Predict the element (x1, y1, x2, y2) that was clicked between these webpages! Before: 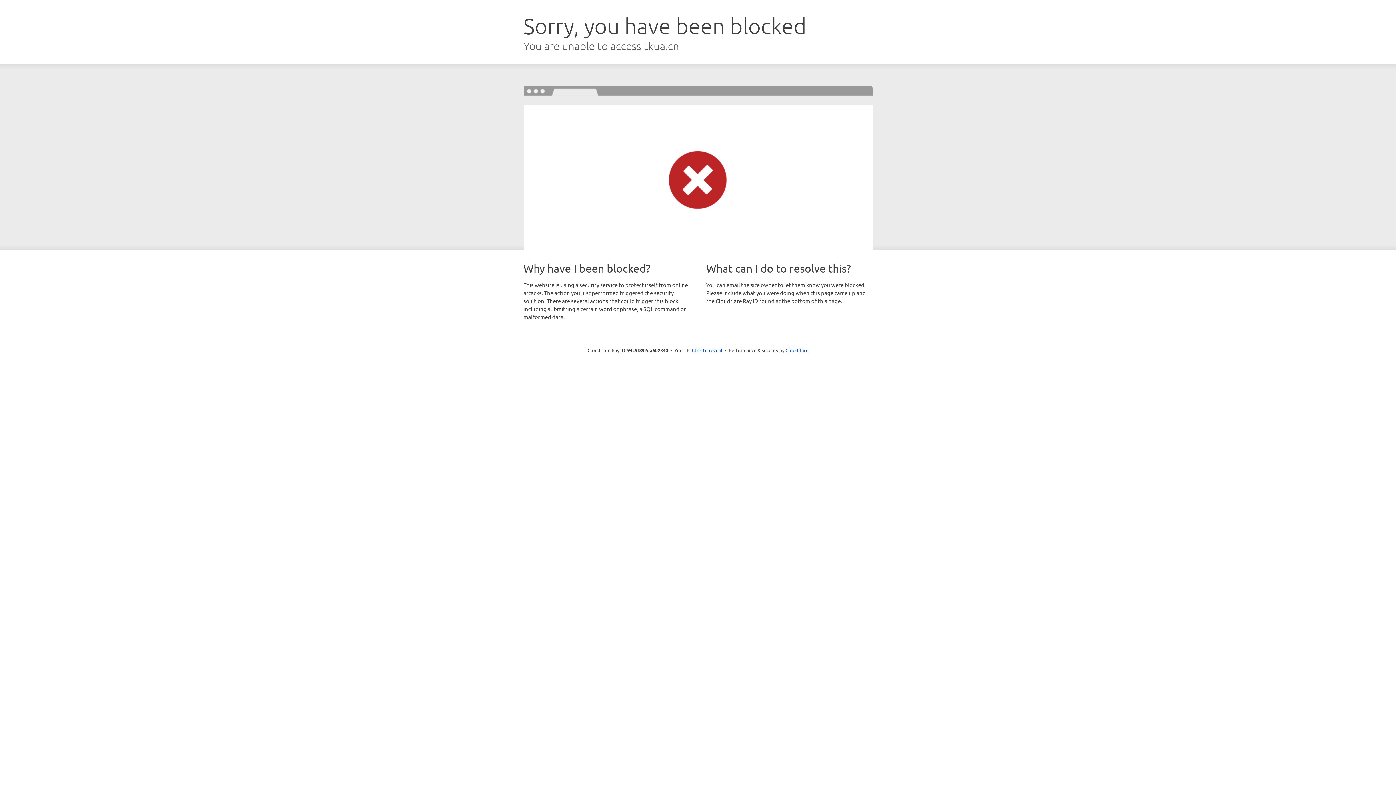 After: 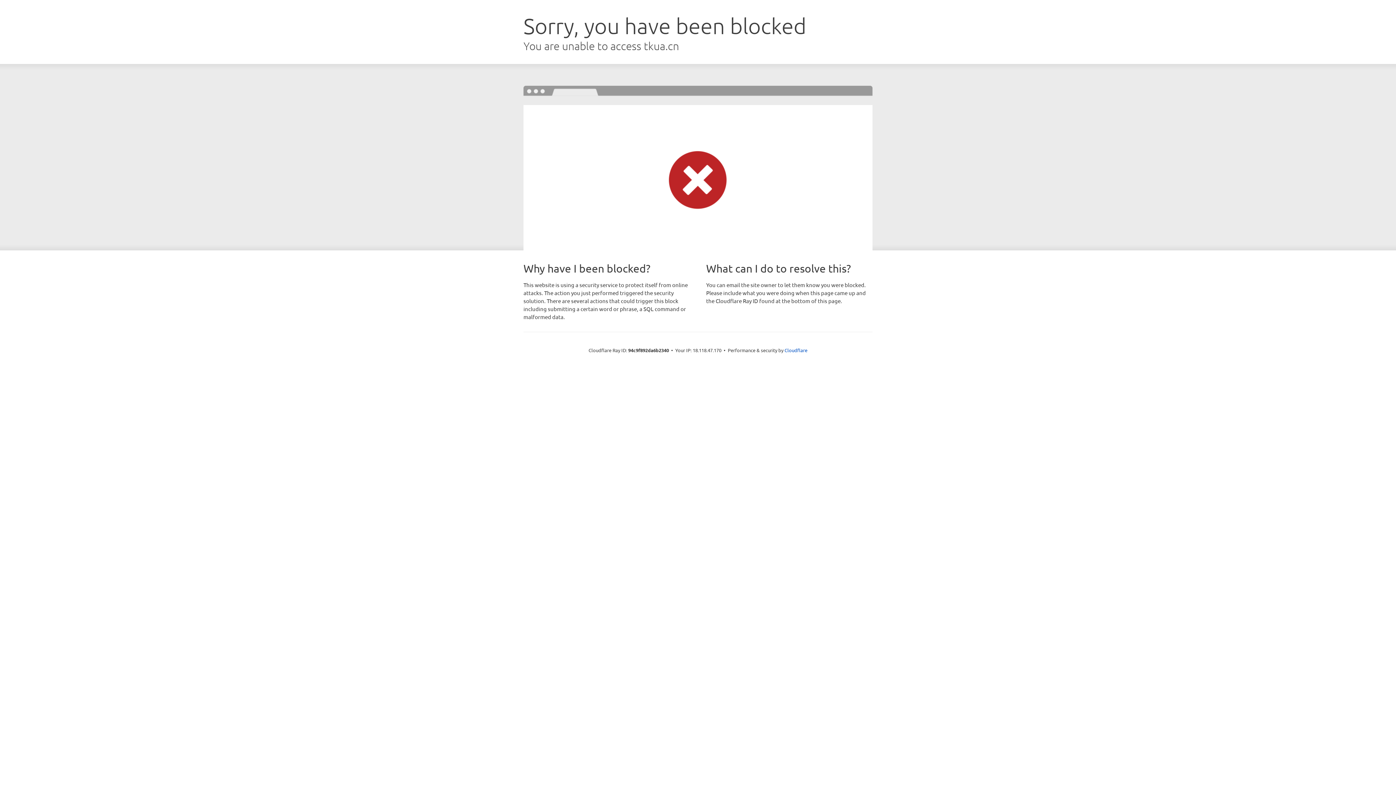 Action: label: Click to reveal bbox: (692, 346, 722, 353)